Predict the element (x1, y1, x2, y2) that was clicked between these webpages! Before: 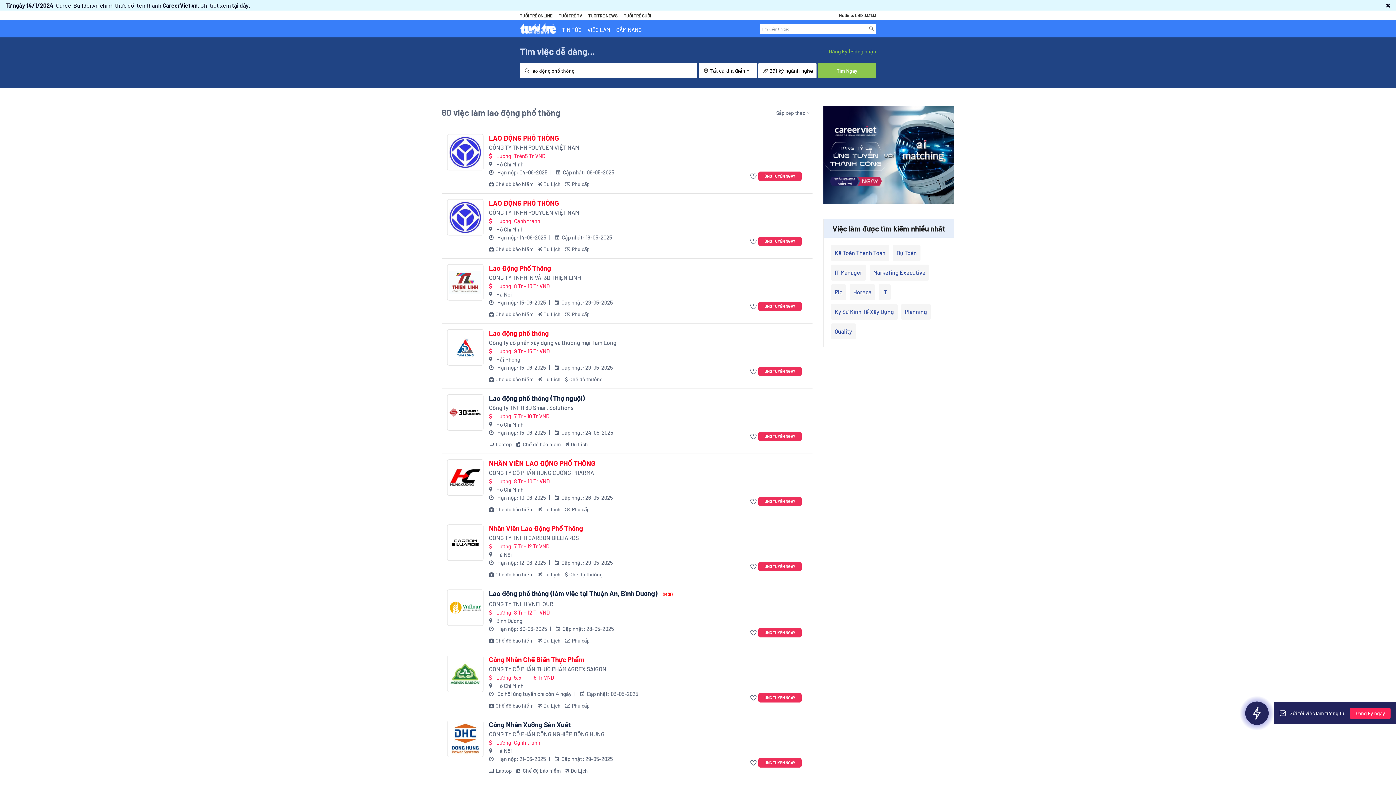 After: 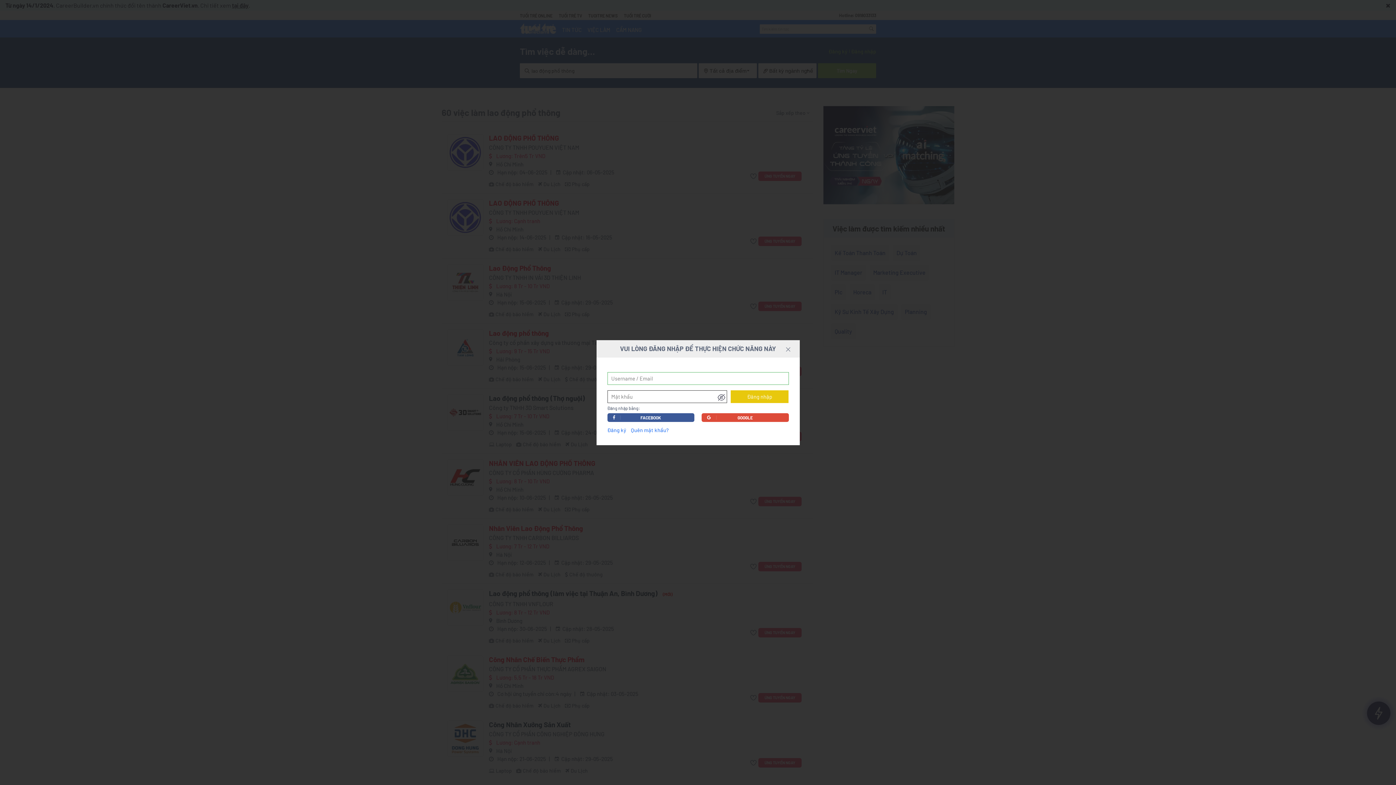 Action: bbox: (750, 171, 758, 181)